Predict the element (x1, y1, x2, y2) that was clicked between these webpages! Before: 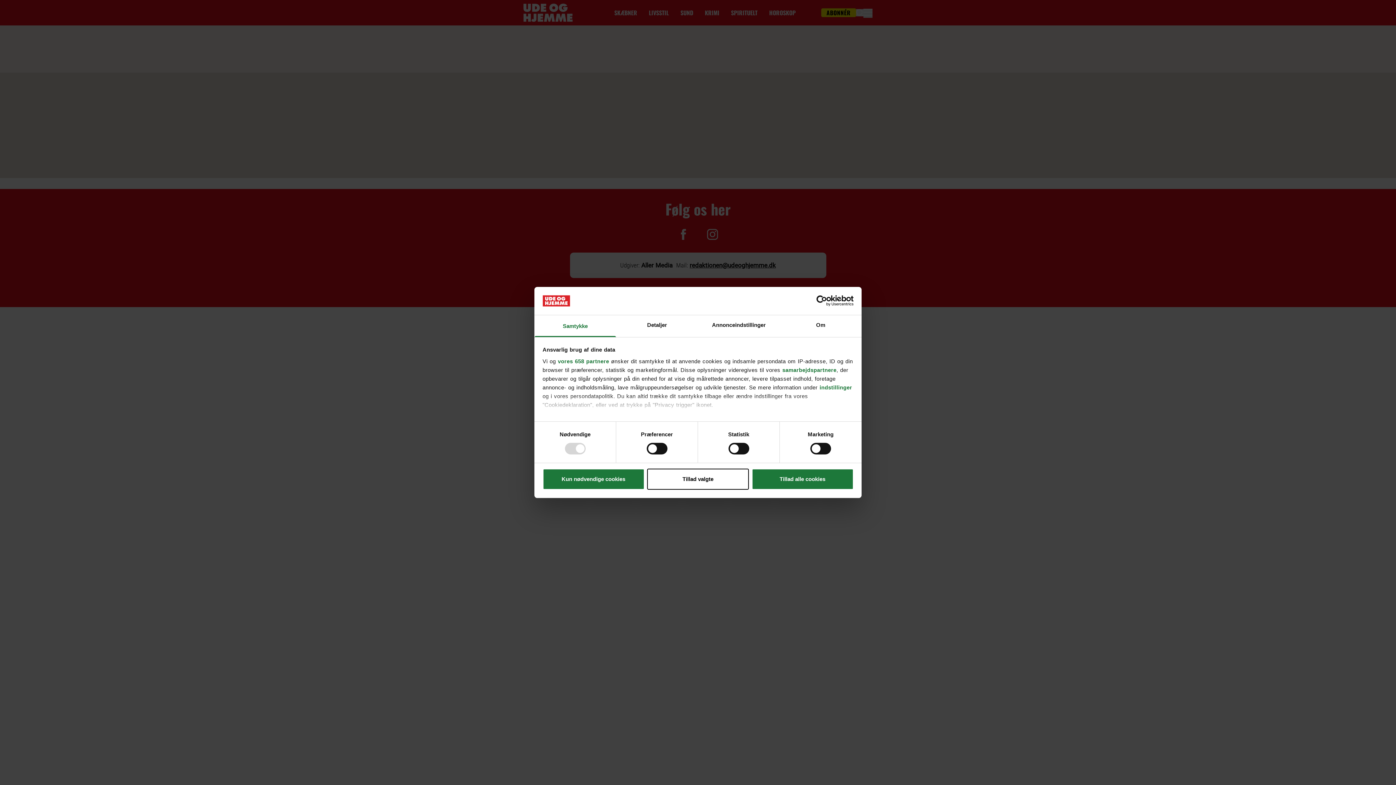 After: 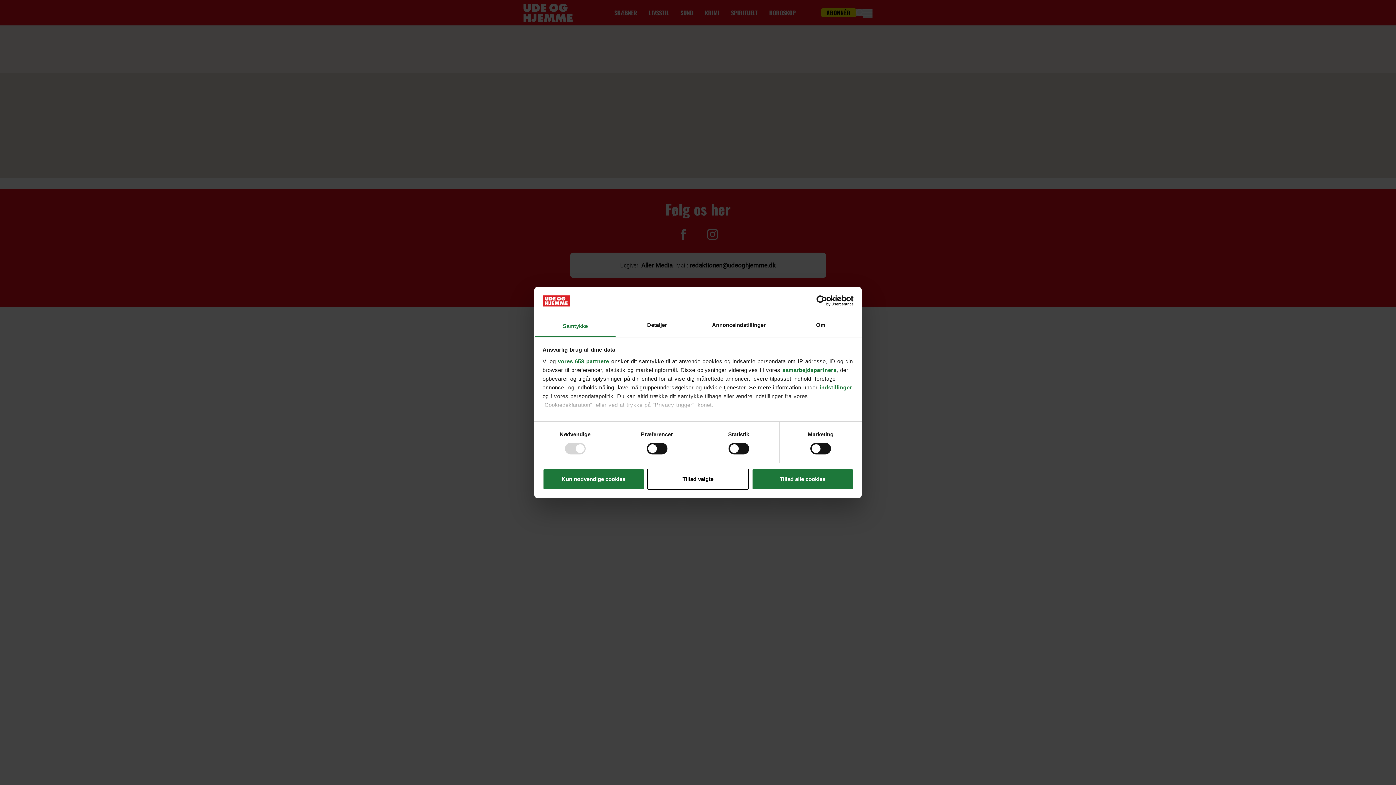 Action: label: Samtykke bbox: (534, 315, 616, 337)